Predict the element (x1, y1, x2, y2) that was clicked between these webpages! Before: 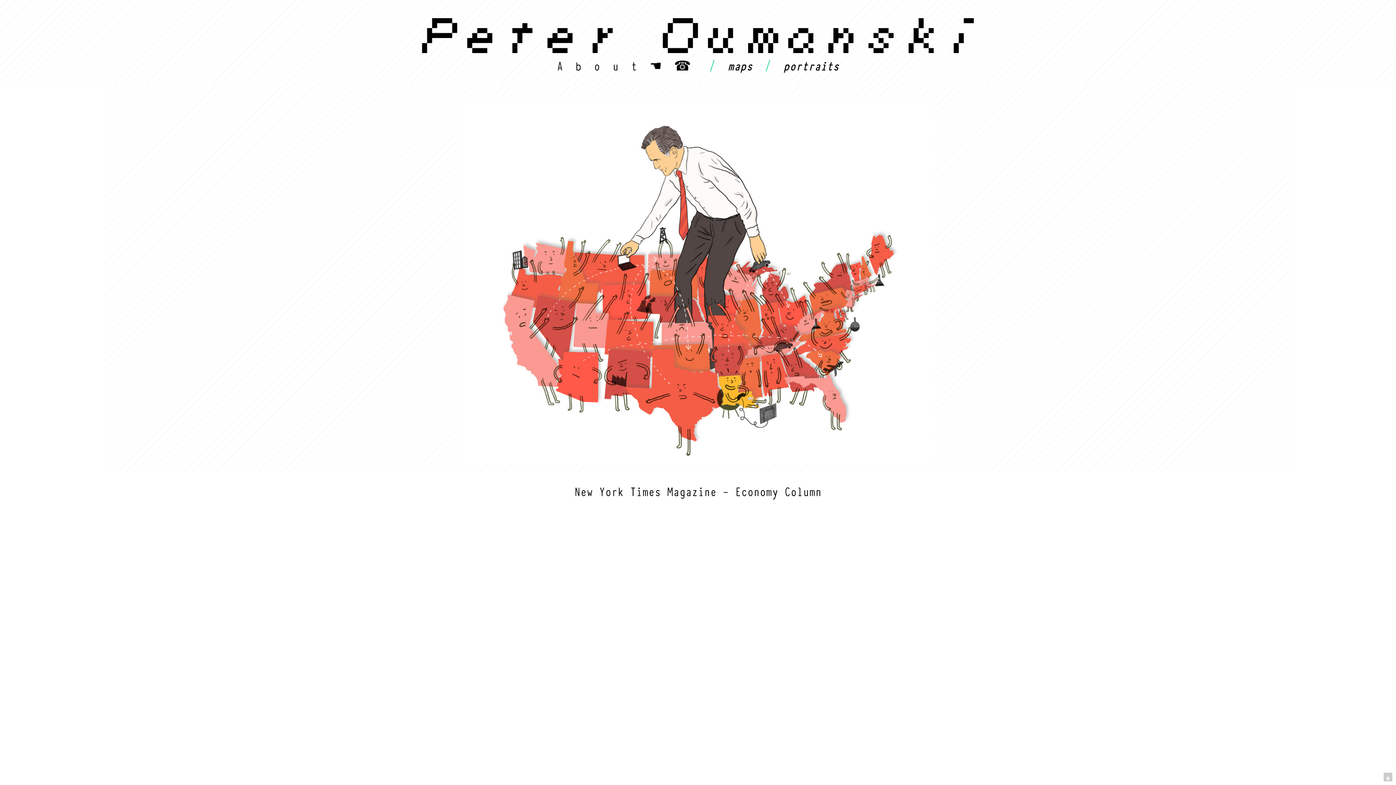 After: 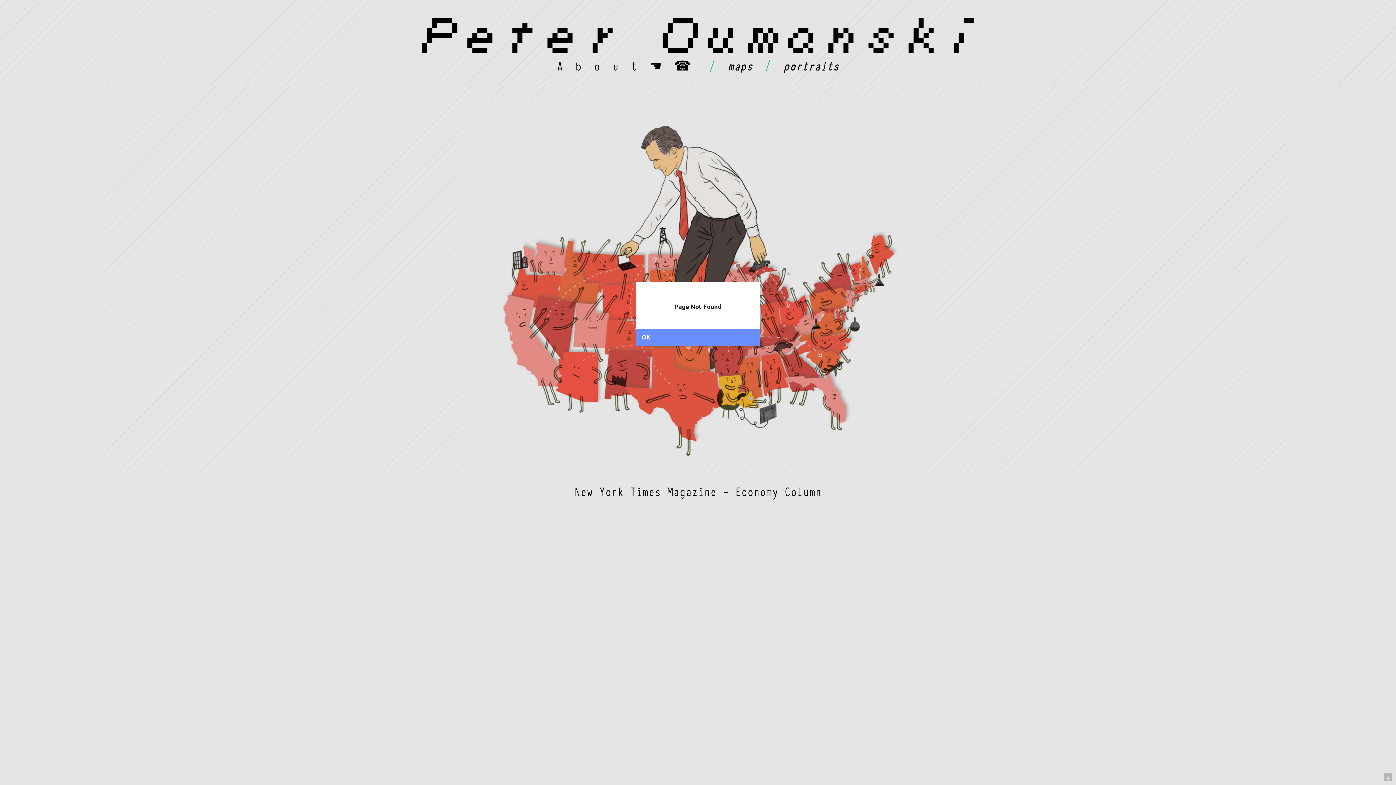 Action: label: portraits bbox: (783, 56, 839, 74)